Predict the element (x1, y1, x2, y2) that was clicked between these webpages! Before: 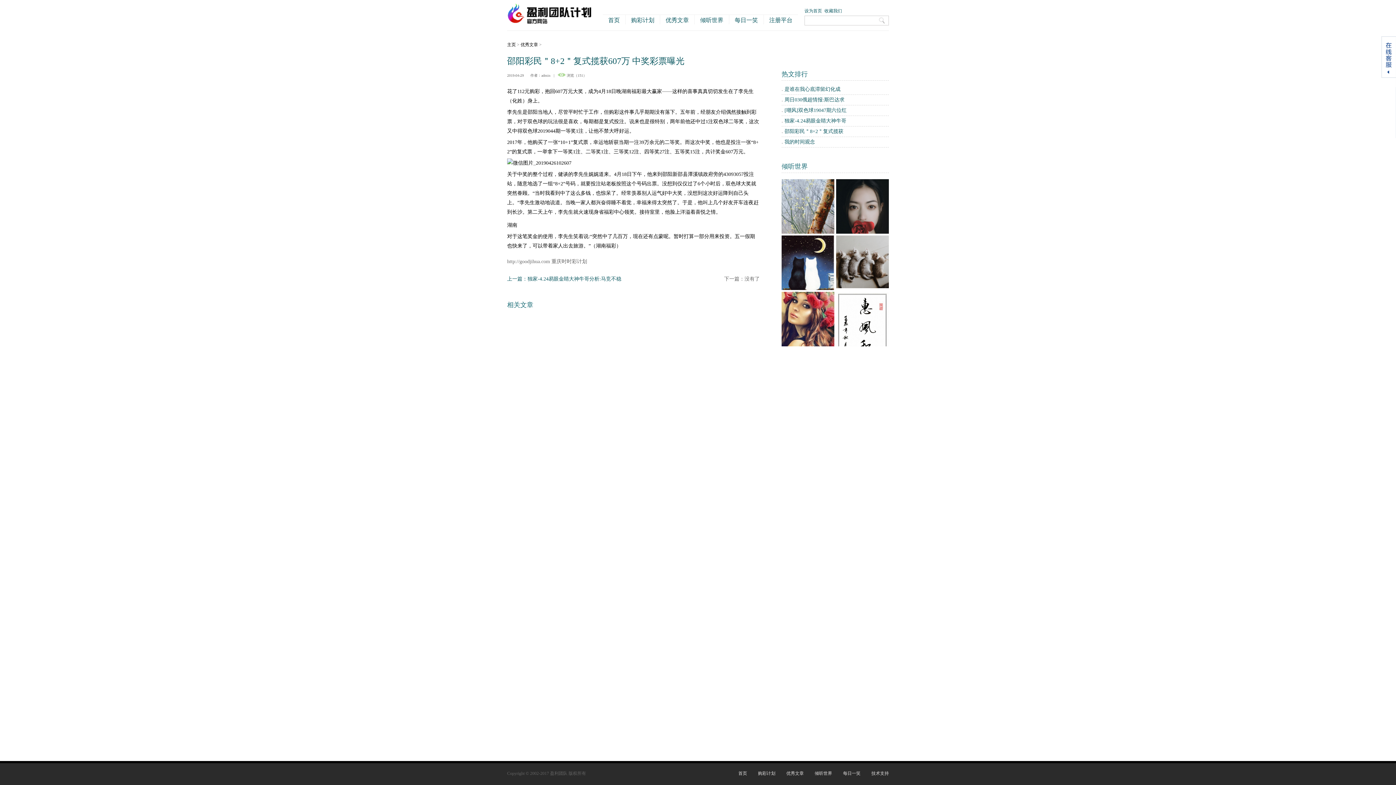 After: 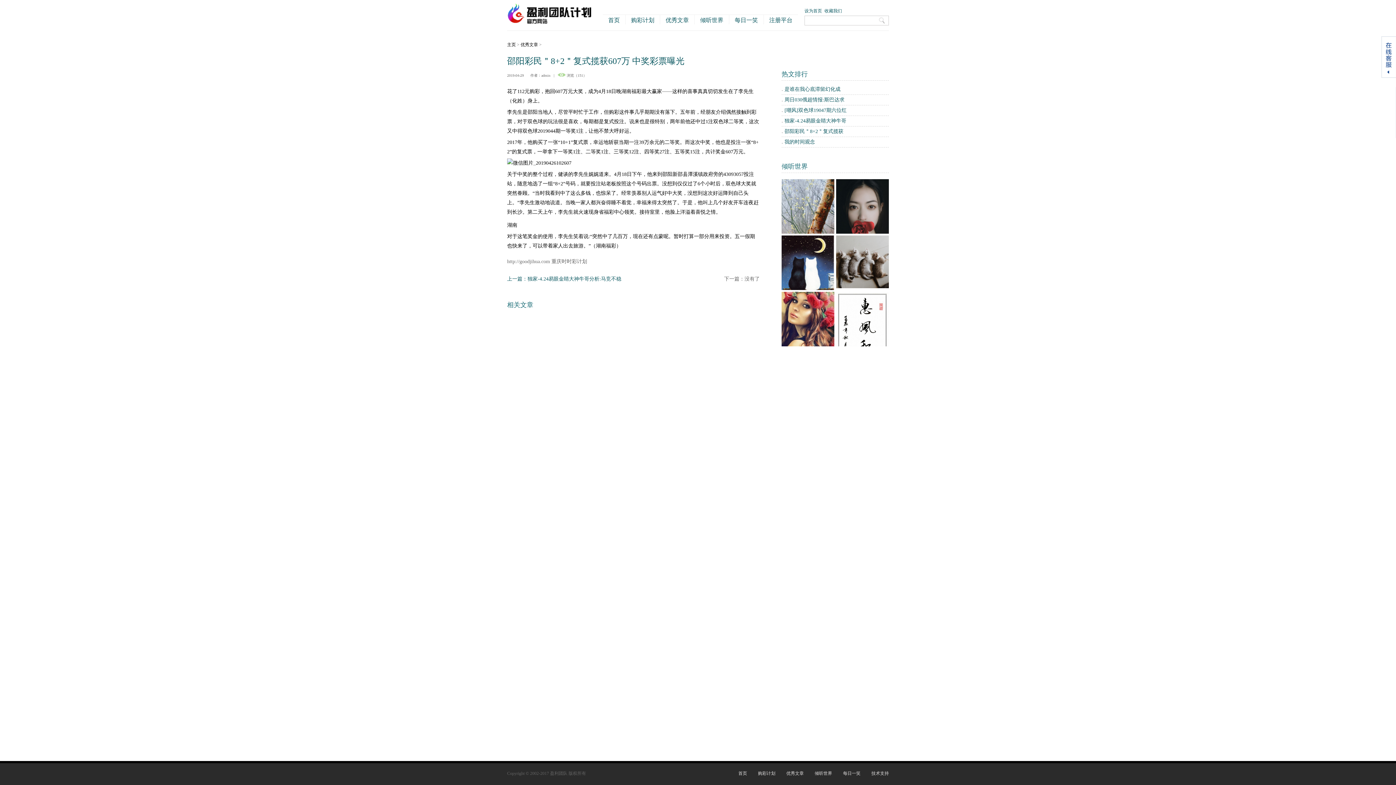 Action: bbox: (871, 771, 889, 776) label: 技术支持